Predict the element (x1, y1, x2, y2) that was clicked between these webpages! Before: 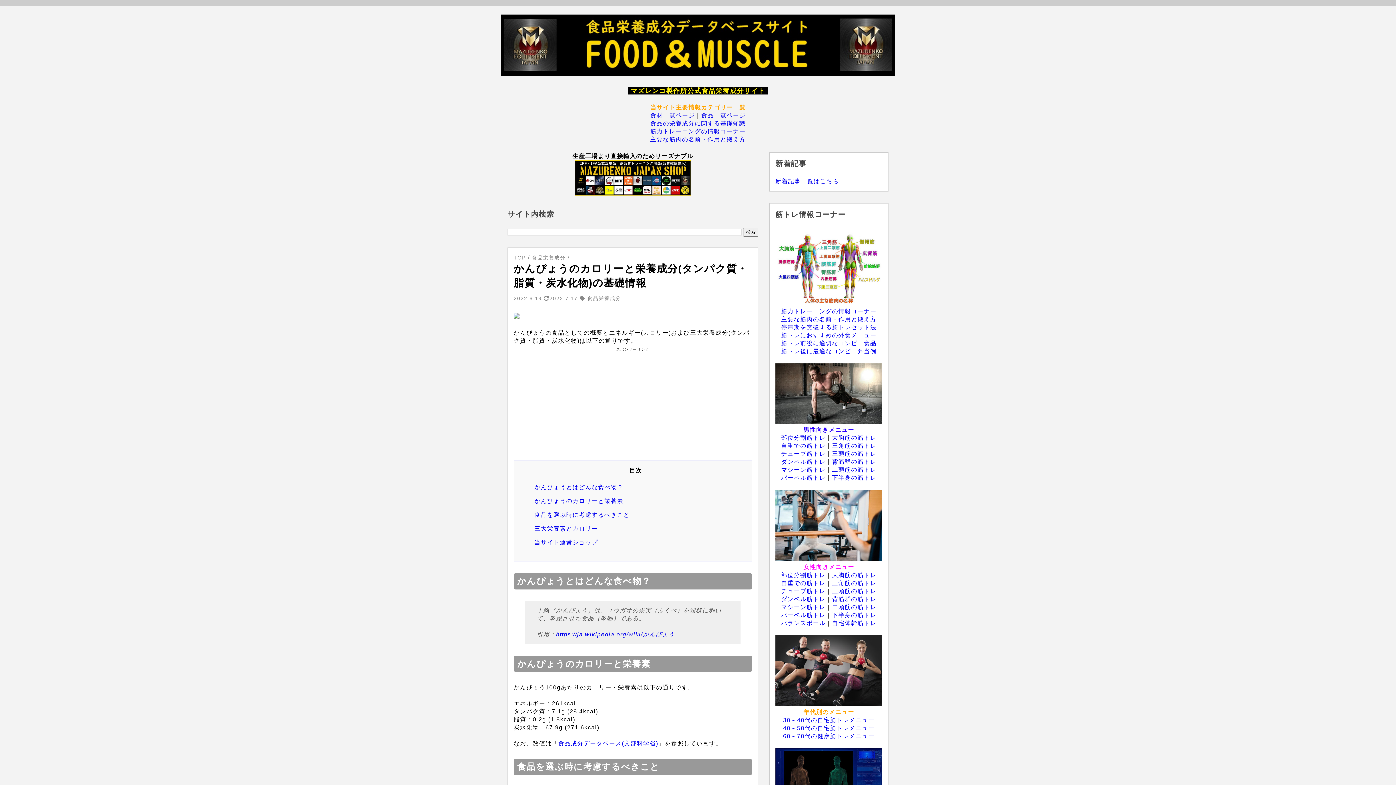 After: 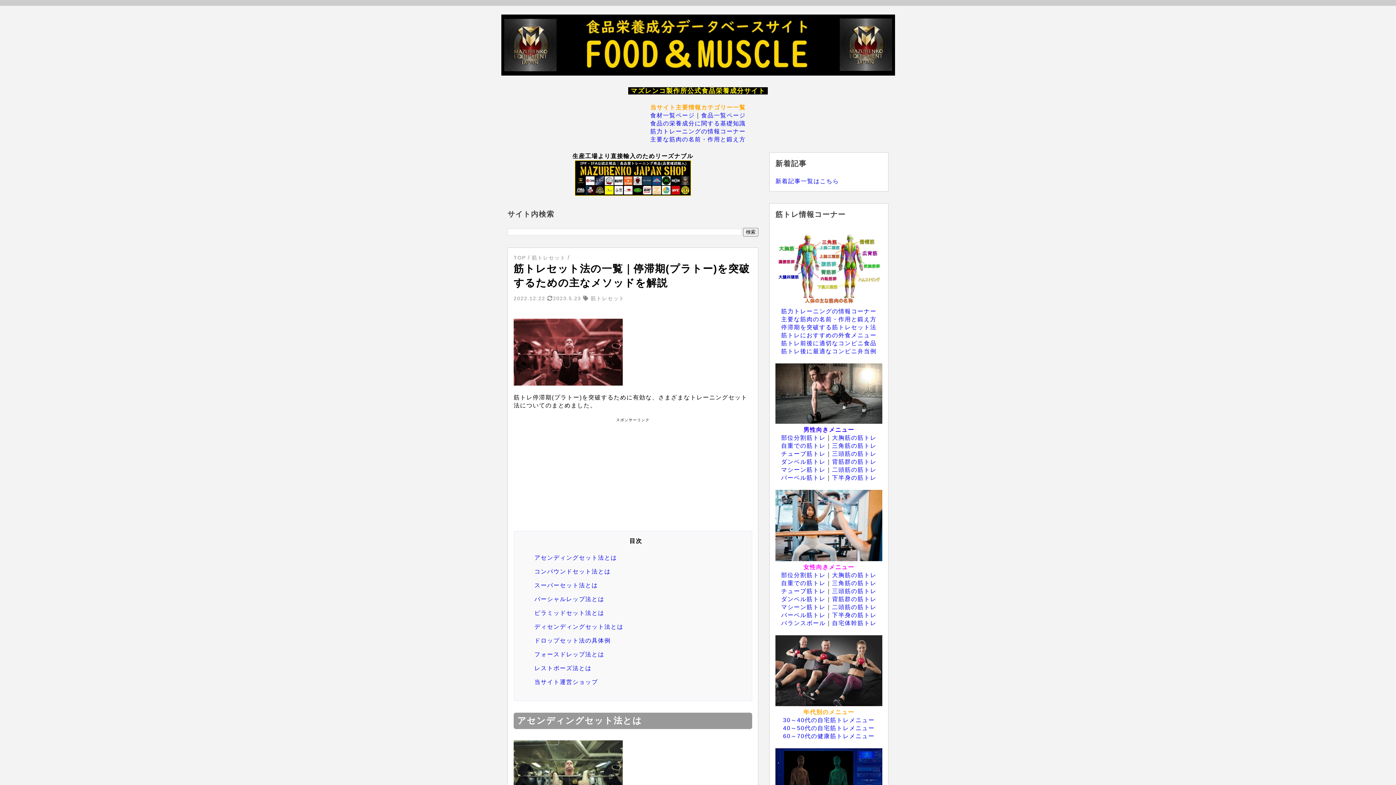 Action: label: 停滞期を突破する筋トレセット法 bbox: (781, 324, 876, 330)